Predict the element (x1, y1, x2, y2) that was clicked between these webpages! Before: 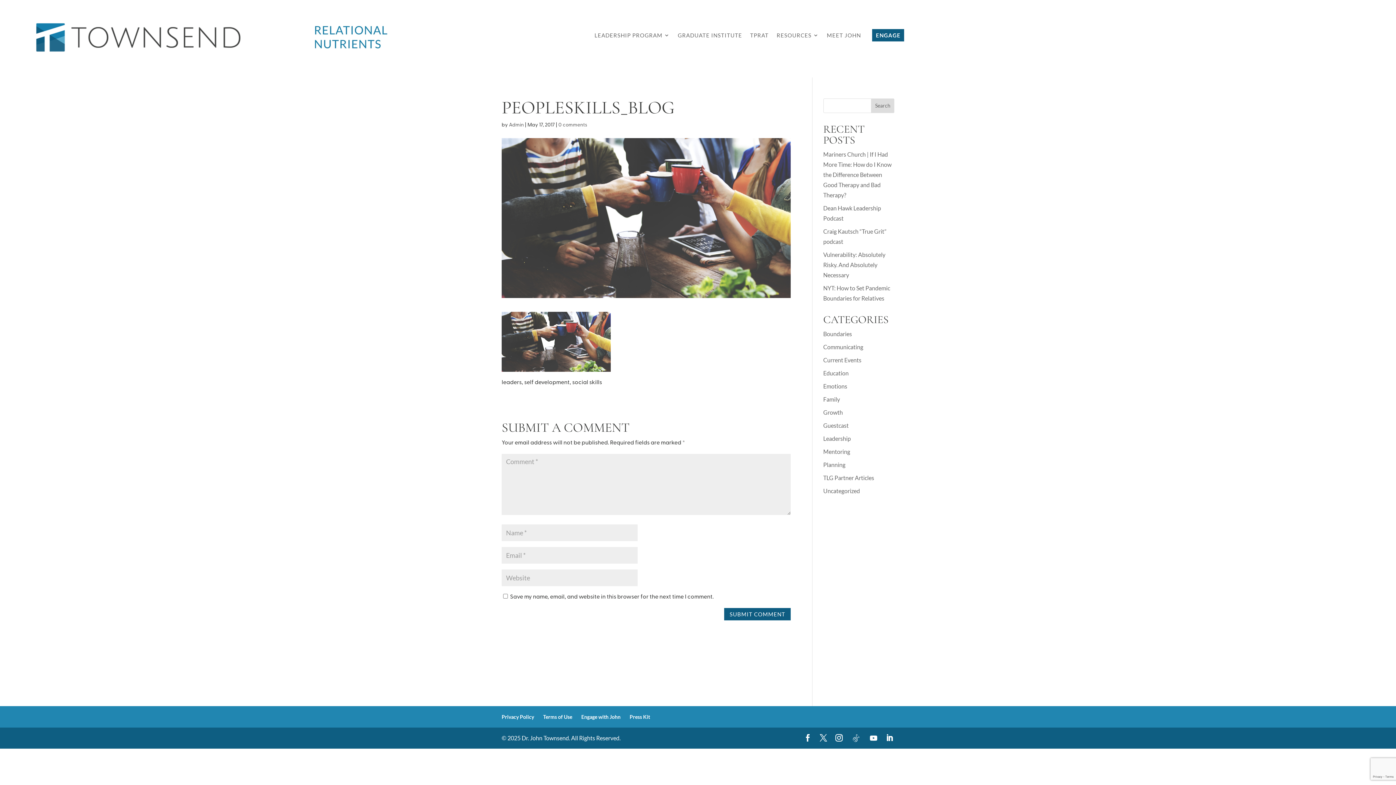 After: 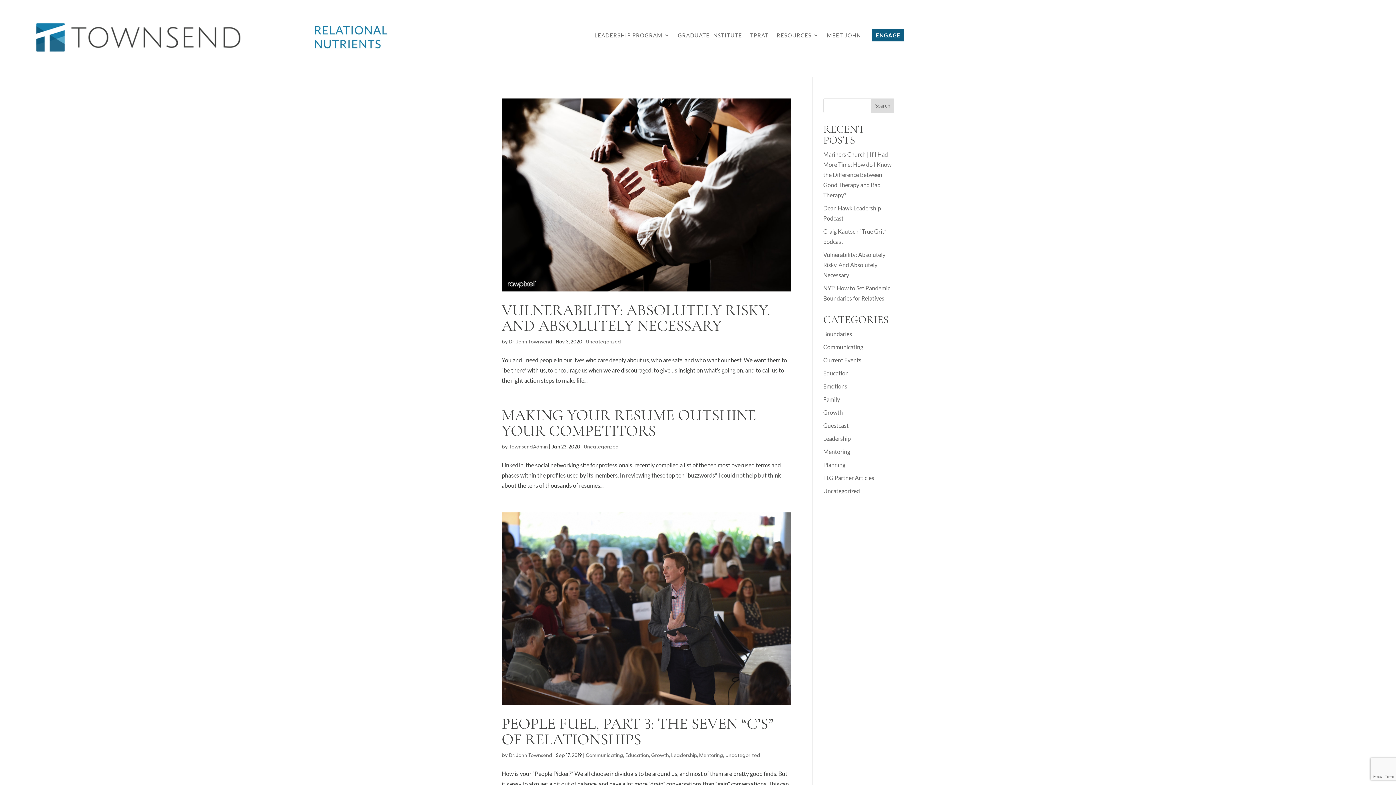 Action: bbox: (823, 487, 860, 494) label: Uncategorized